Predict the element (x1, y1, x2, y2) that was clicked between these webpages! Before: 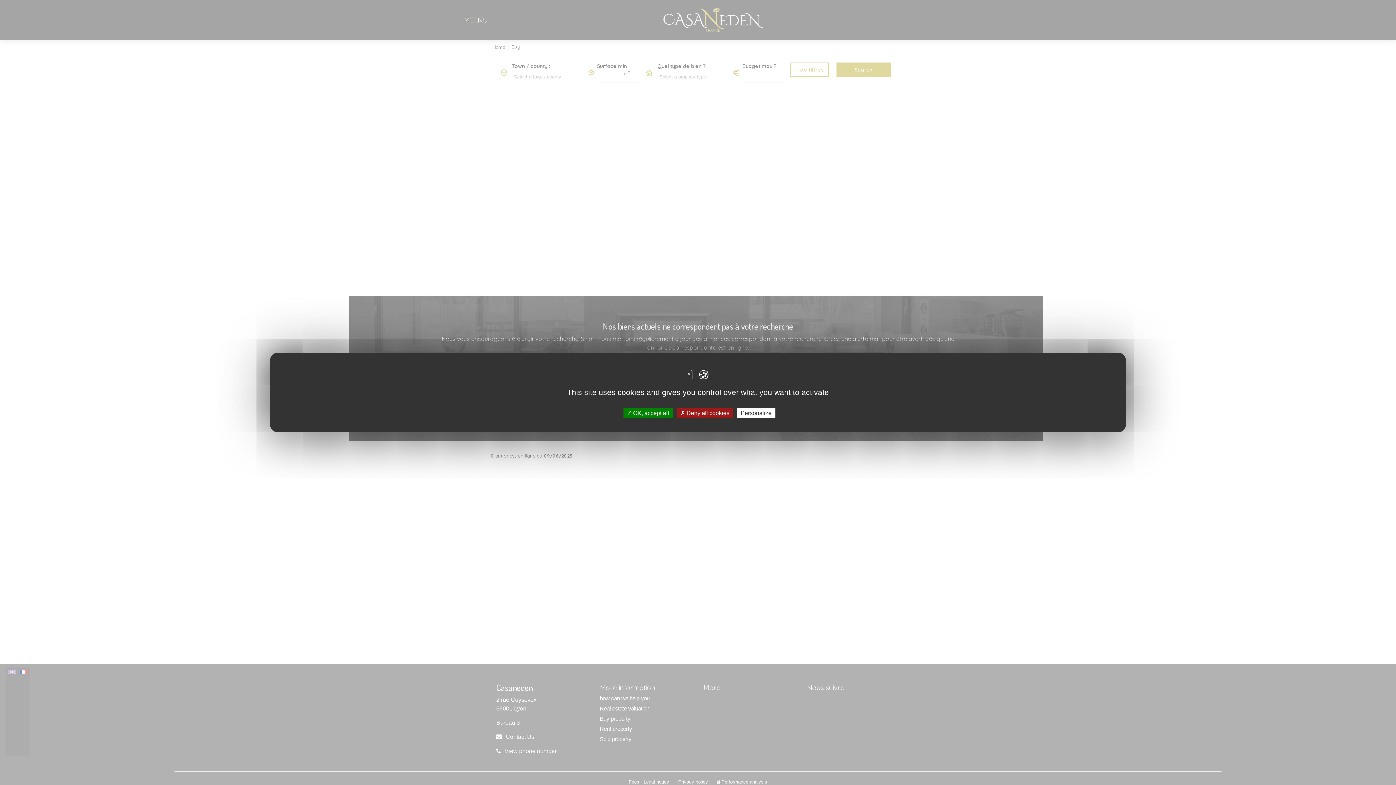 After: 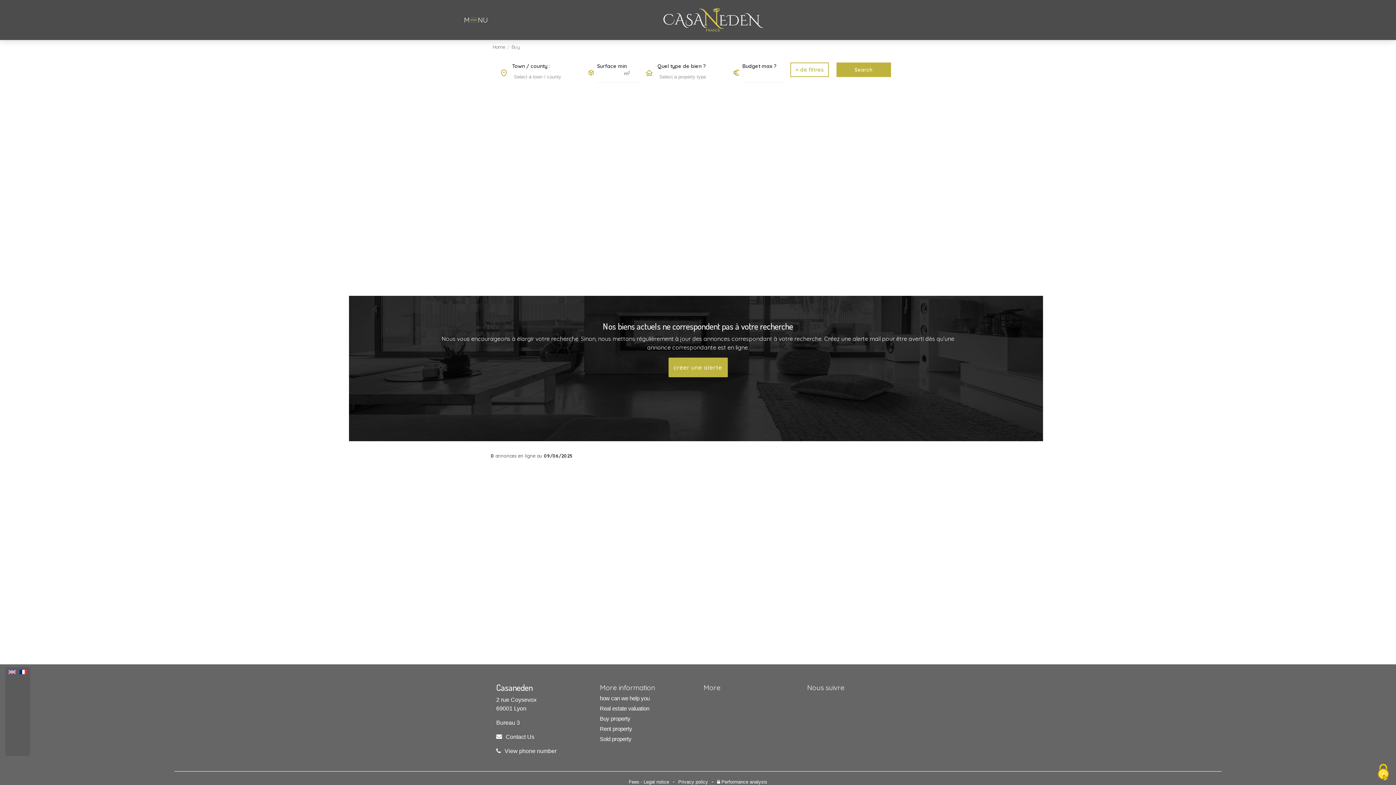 Action: bbox: (623, 408, 672, 418) label:  OK, accept all